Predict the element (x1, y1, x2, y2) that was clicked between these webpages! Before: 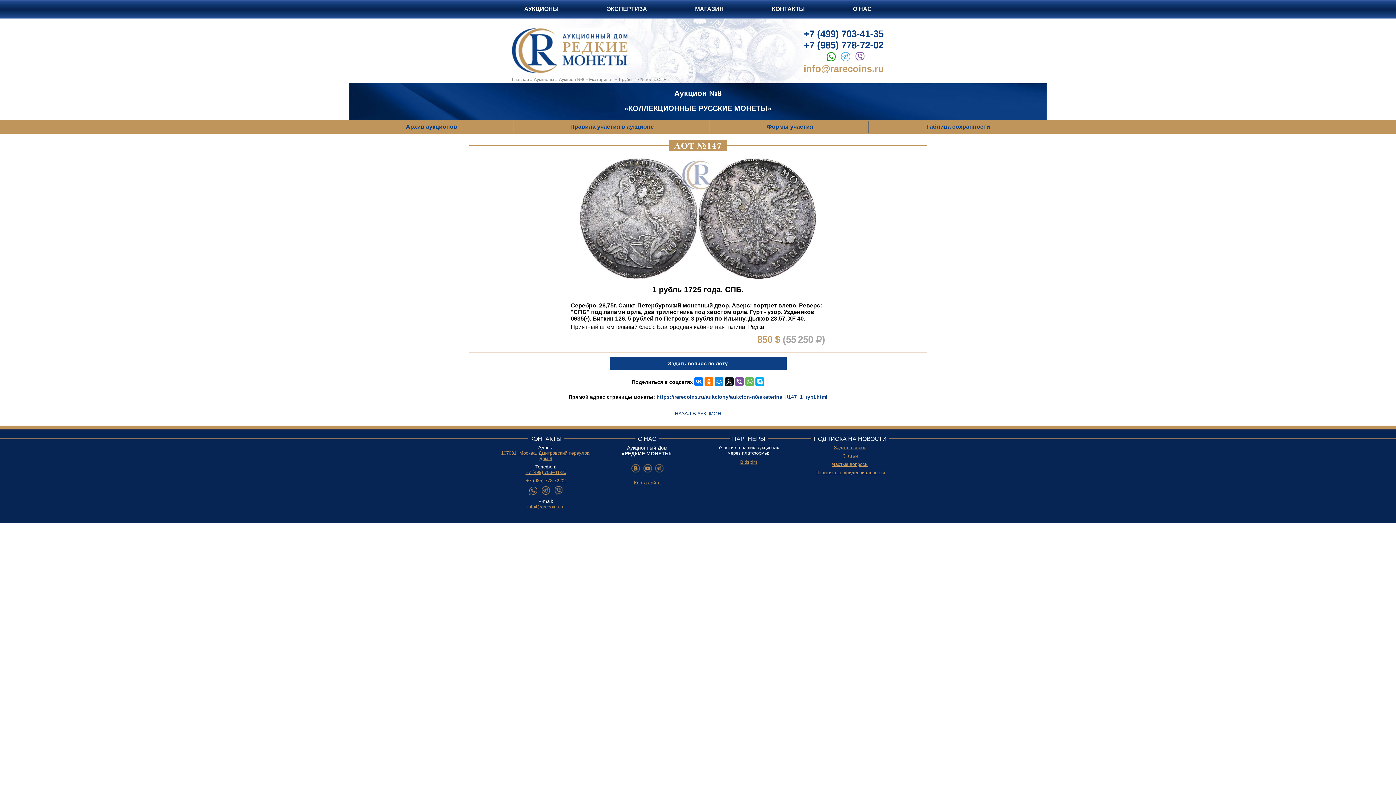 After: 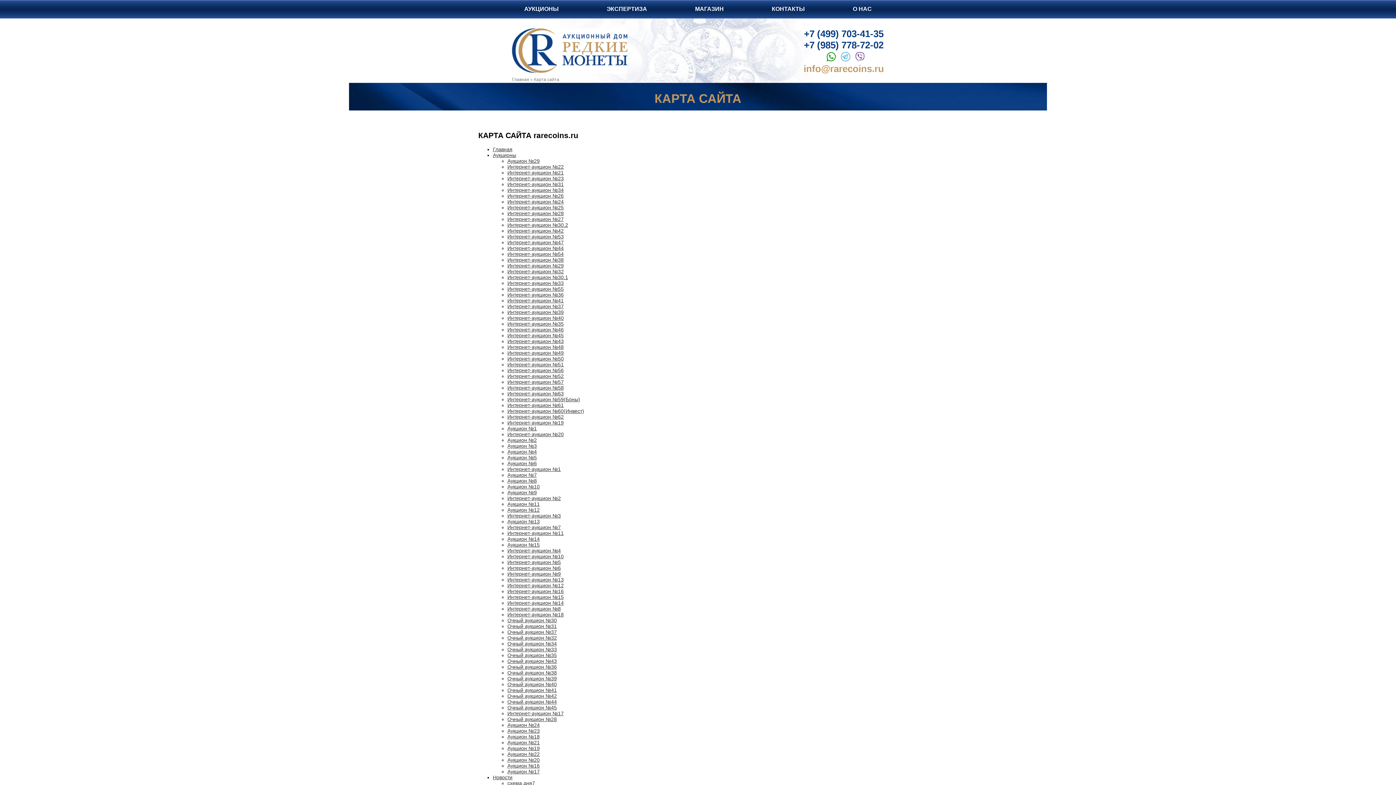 Action: bbox: (602, 480, 692, 485) label: Карта сайта